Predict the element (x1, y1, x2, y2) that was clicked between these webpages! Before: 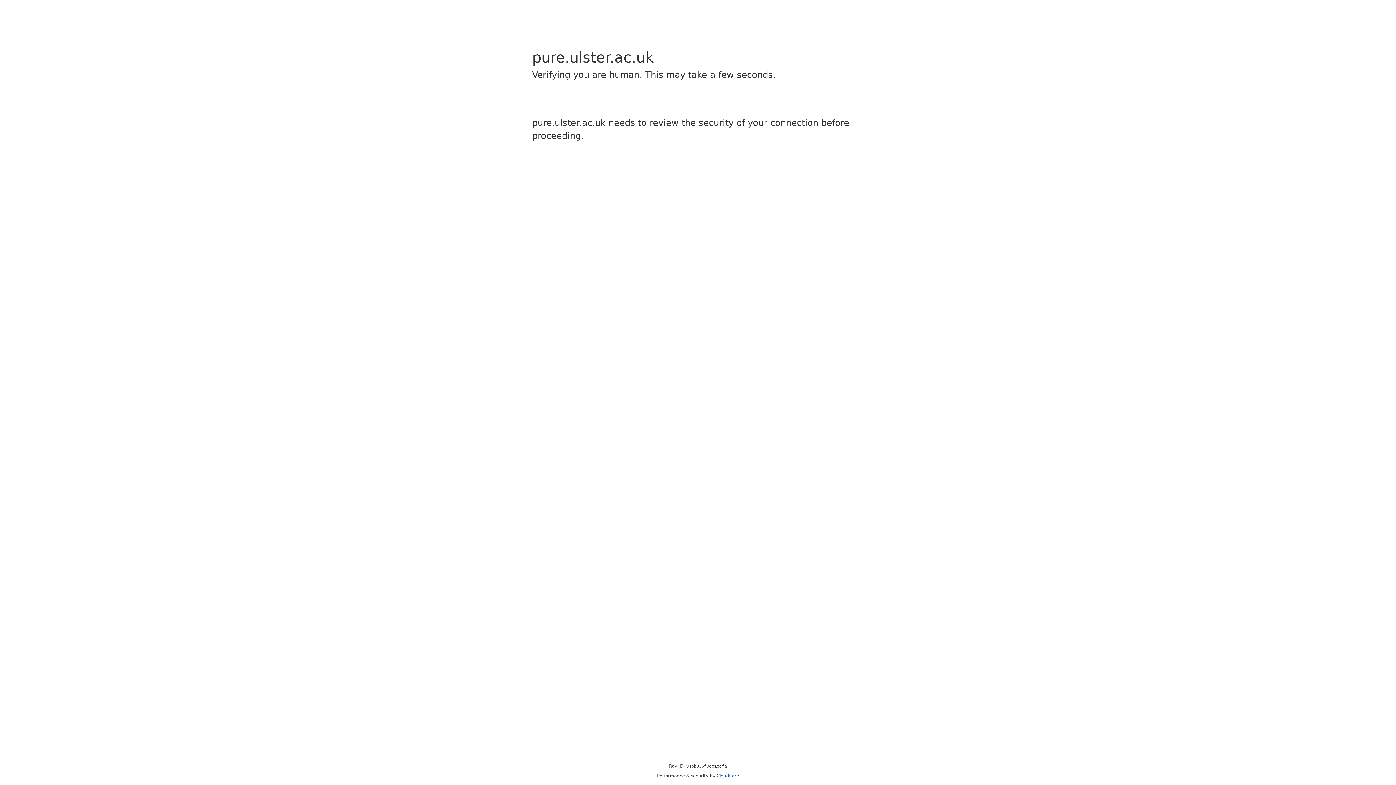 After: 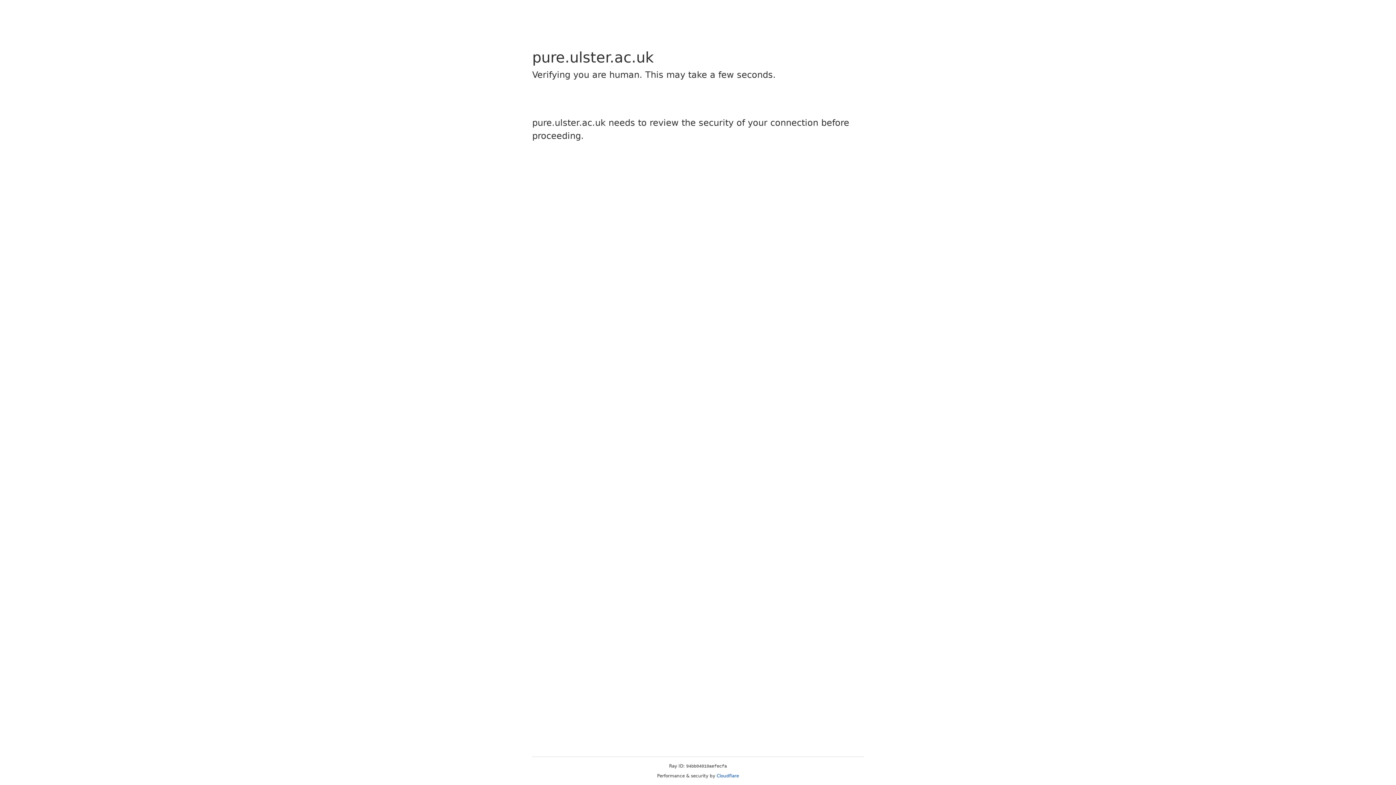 Action: bbox: (716, 773, 739, 778) label: Cloudflare